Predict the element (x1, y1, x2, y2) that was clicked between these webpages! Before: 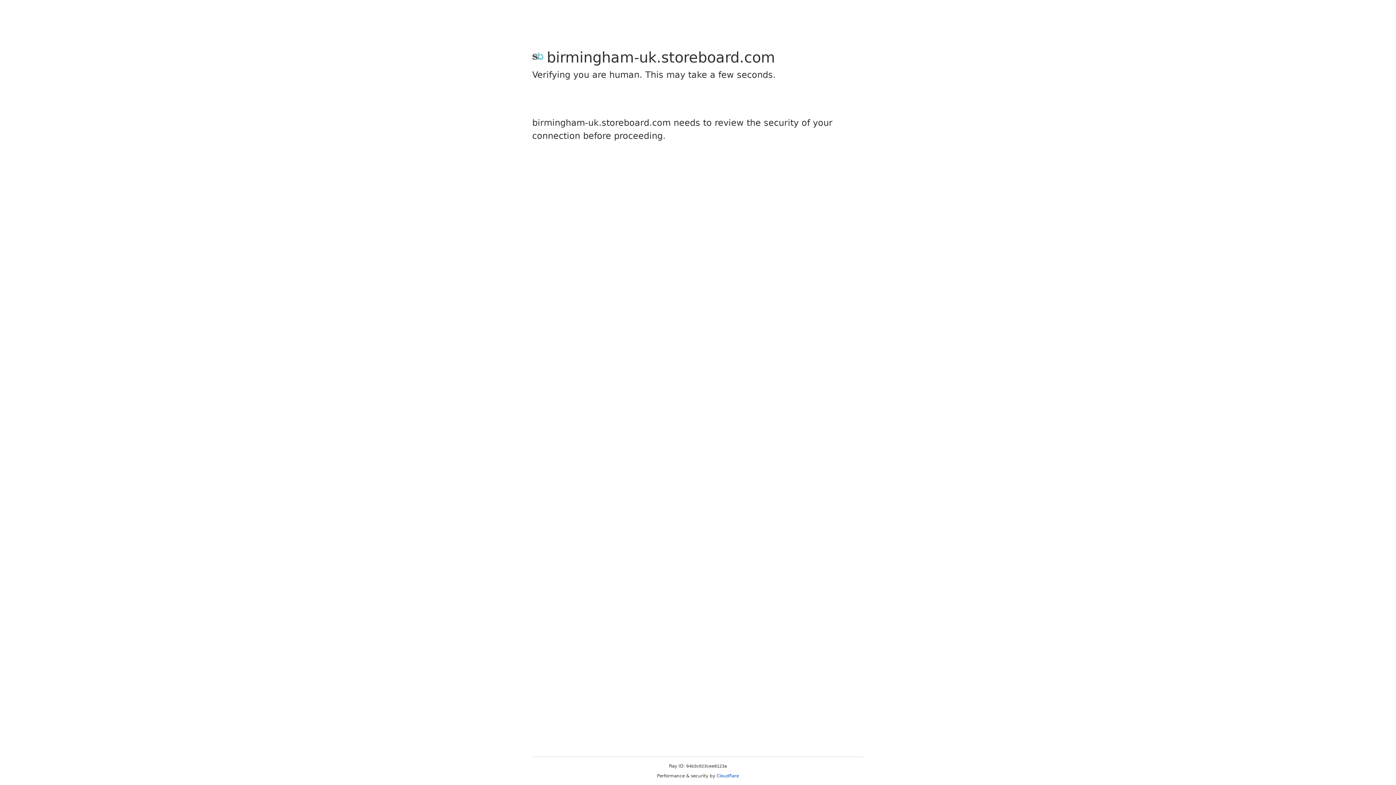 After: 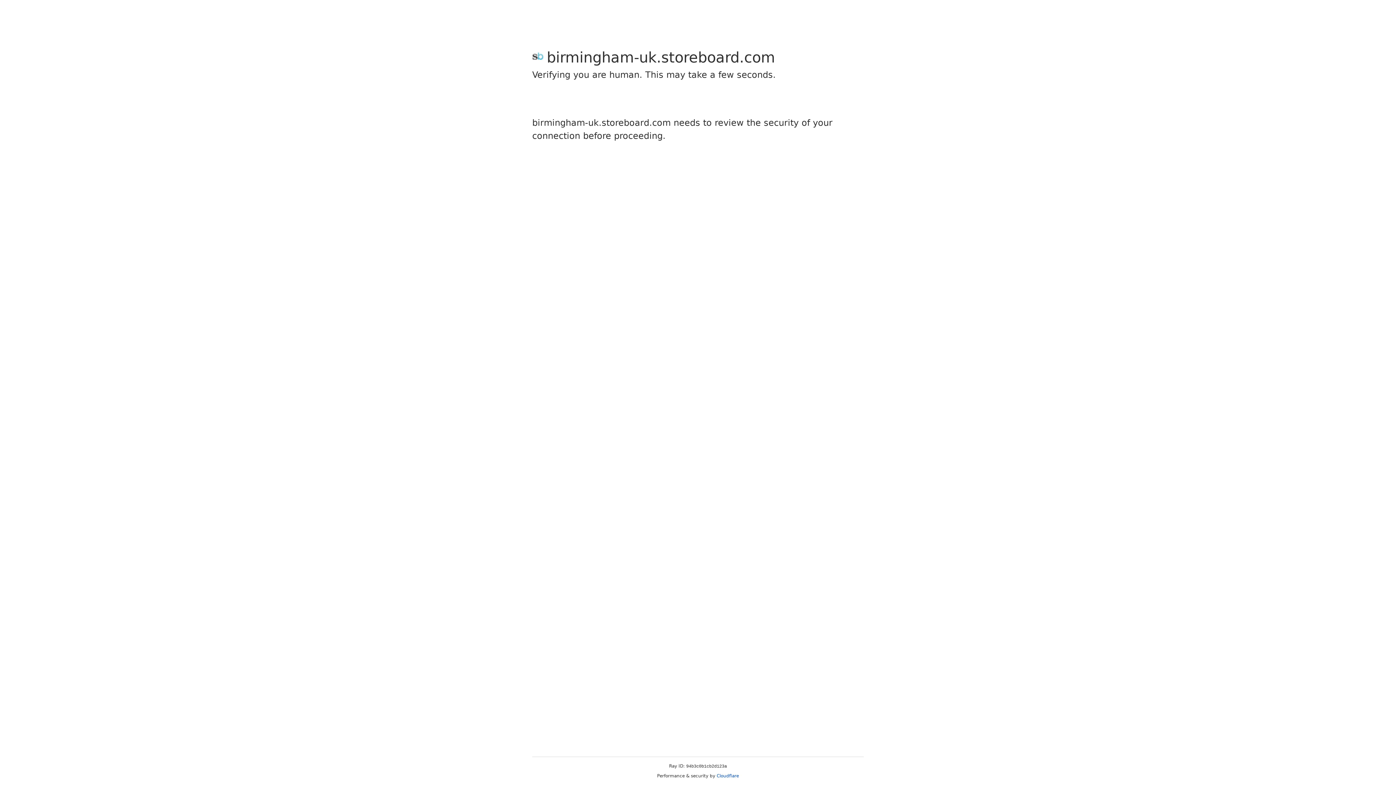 Action: label: Cloudflare bbox: (716, 773, 739, 778)